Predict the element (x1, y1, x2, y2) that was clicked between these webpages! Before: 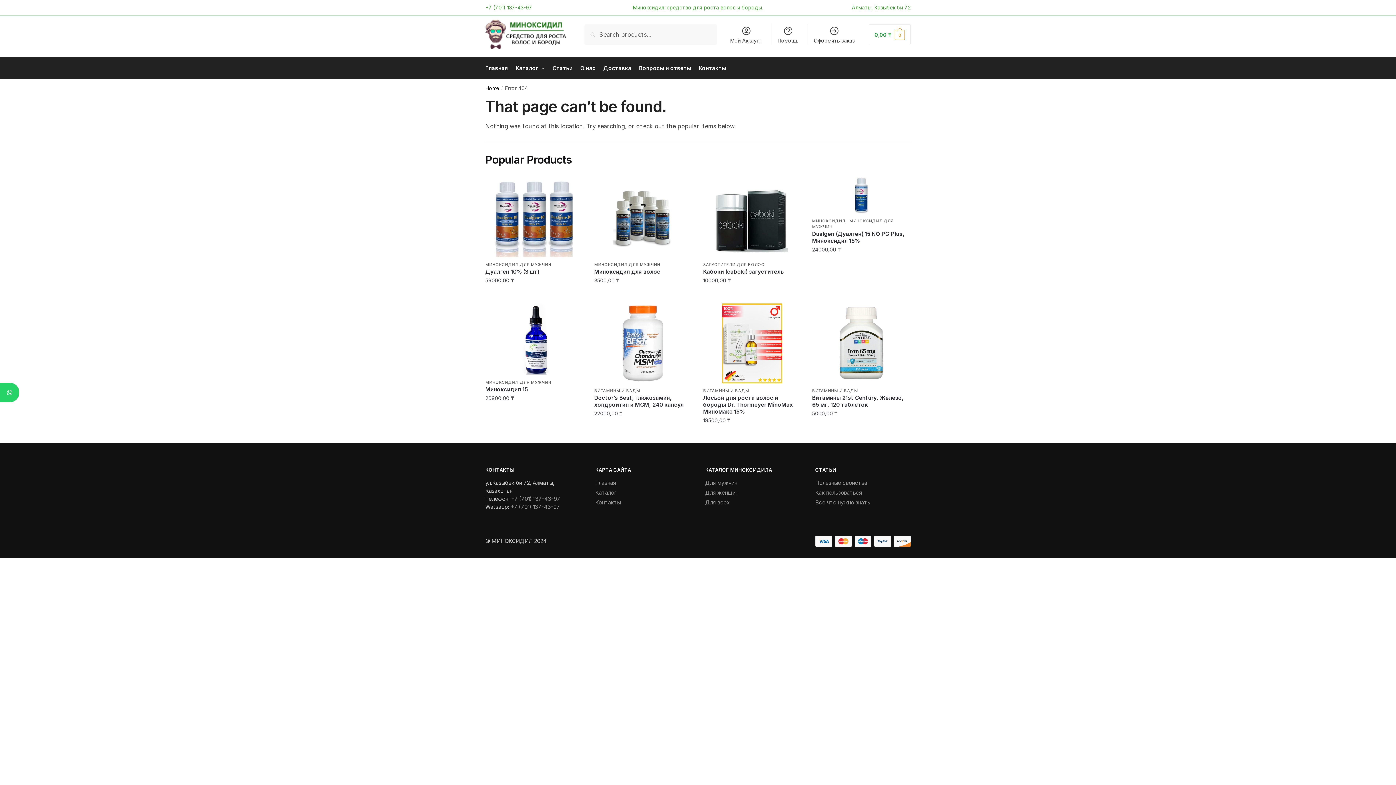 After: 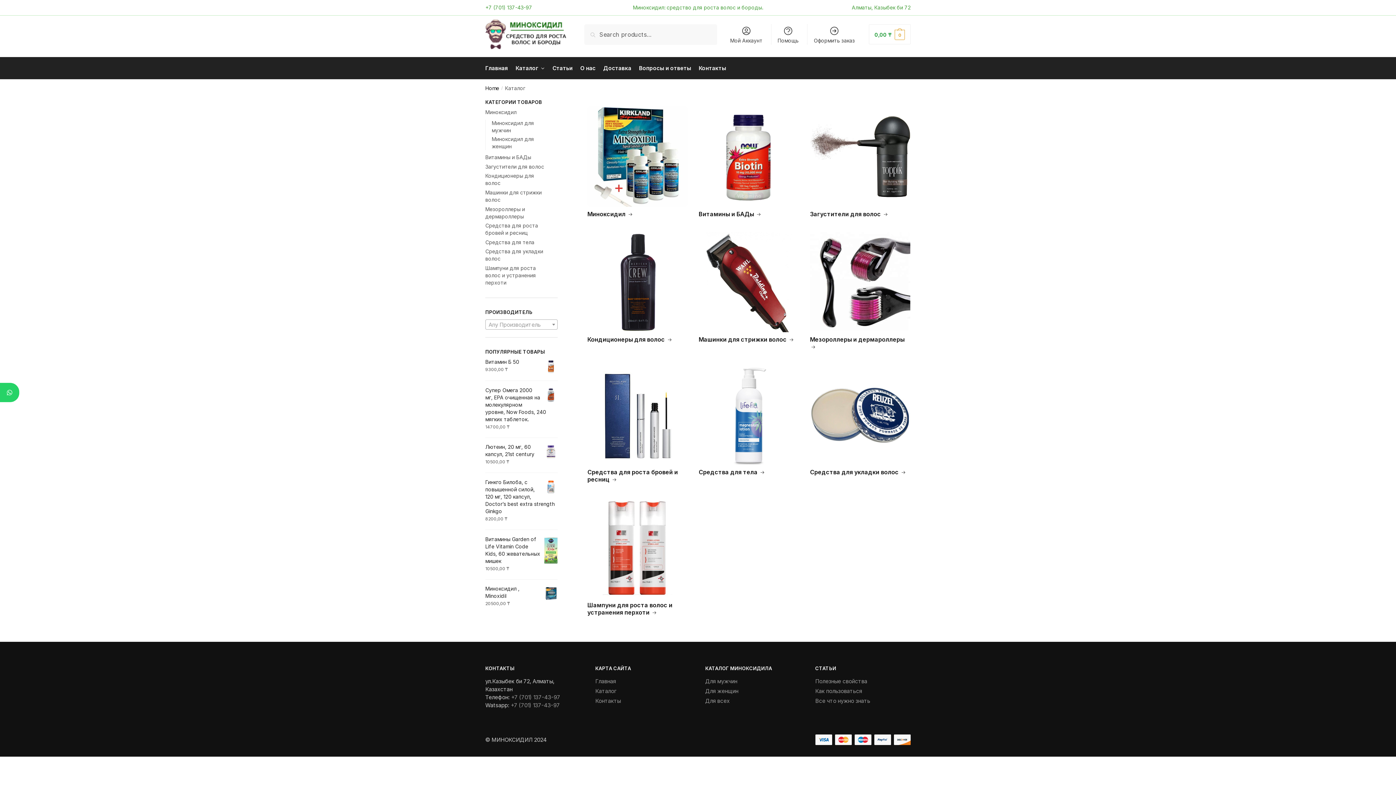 Action: bbox: (705, 499, 729, 506) label: Для всех